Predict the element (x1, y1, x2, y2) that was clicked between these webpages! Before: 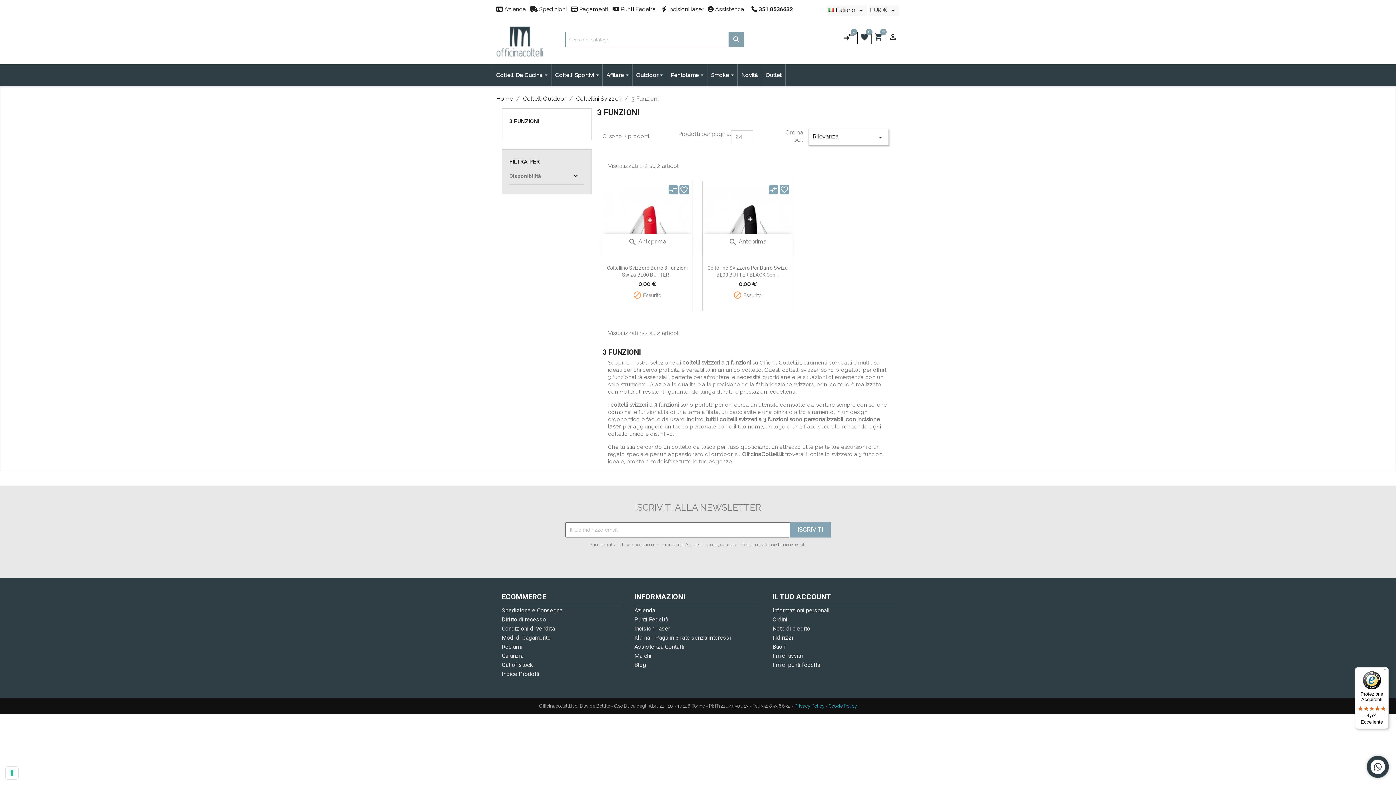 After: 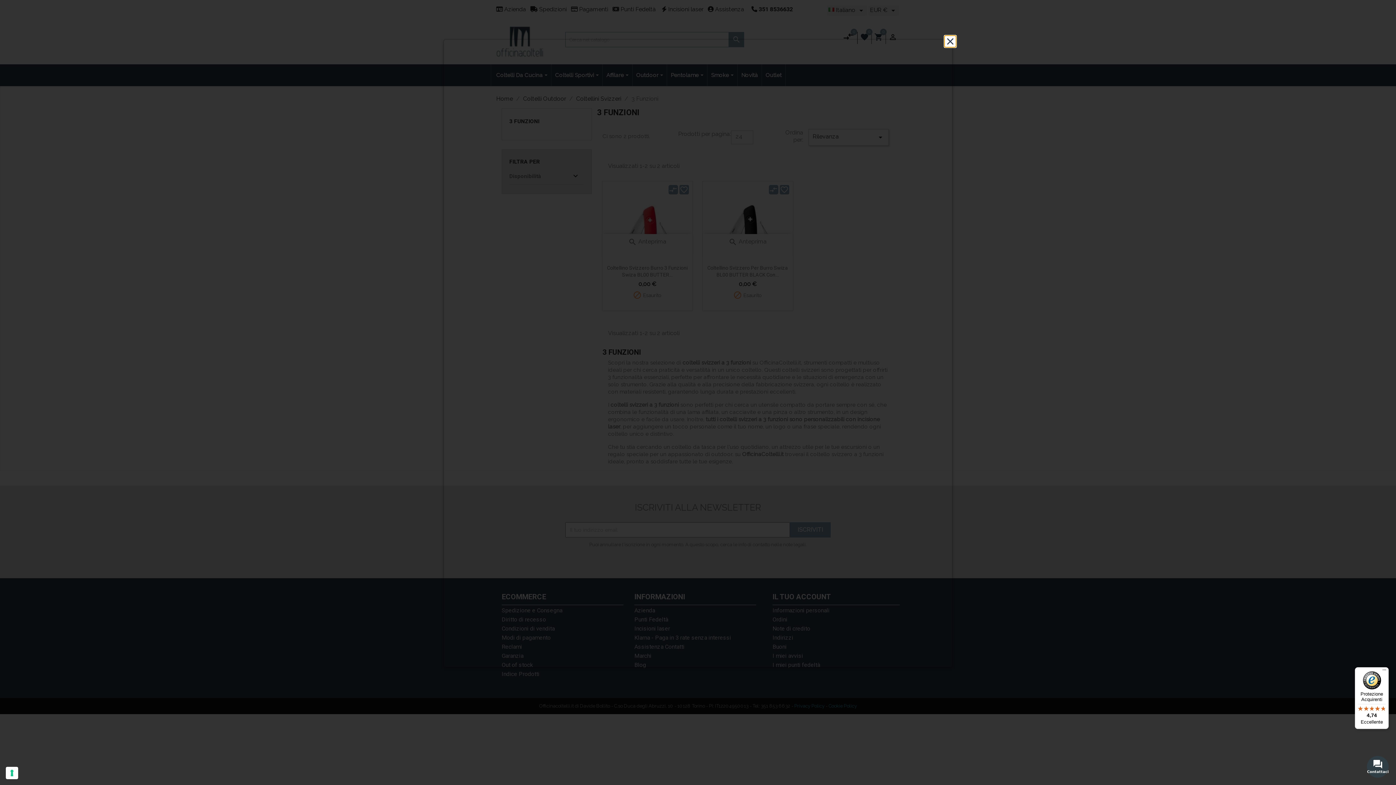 Action: label: Cookie Policy bbox: (828, 703, 857, 709)